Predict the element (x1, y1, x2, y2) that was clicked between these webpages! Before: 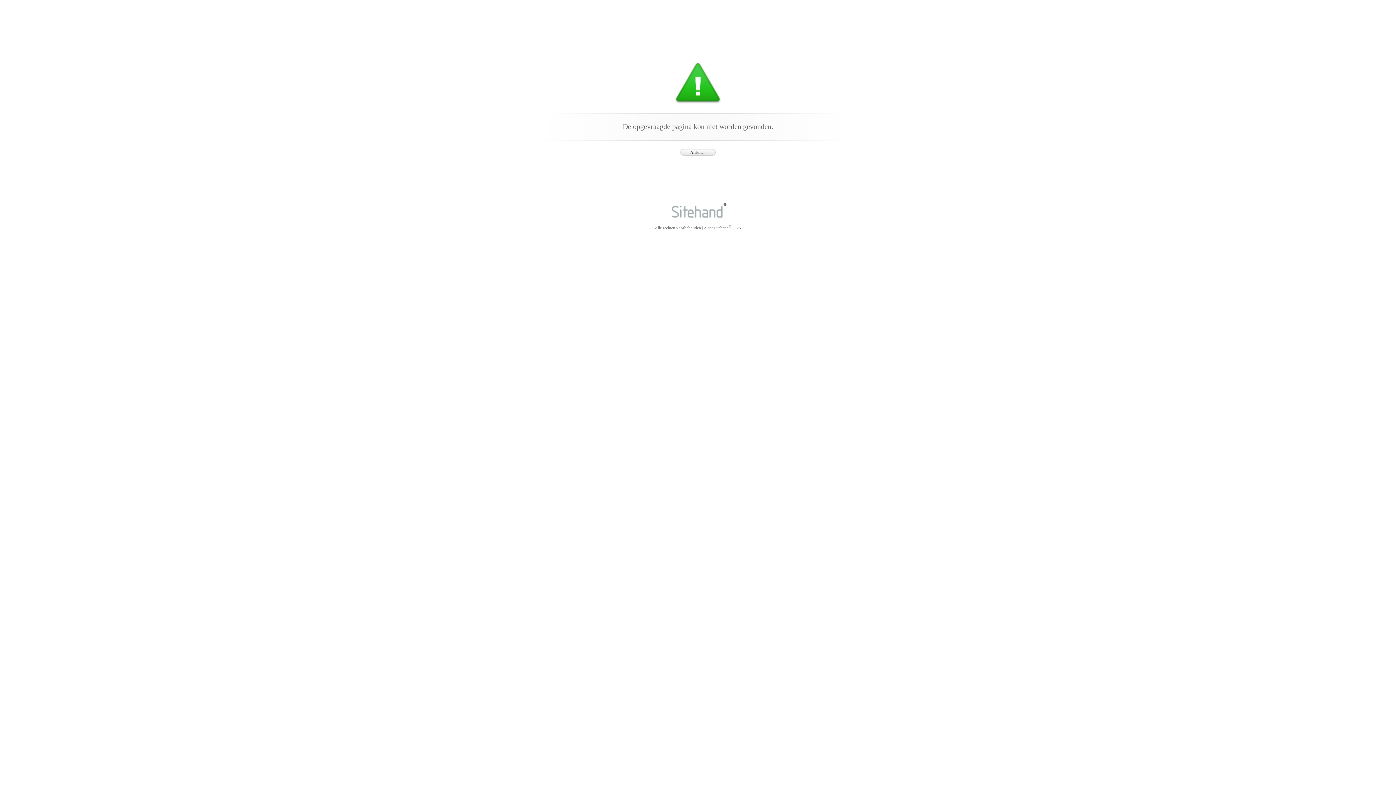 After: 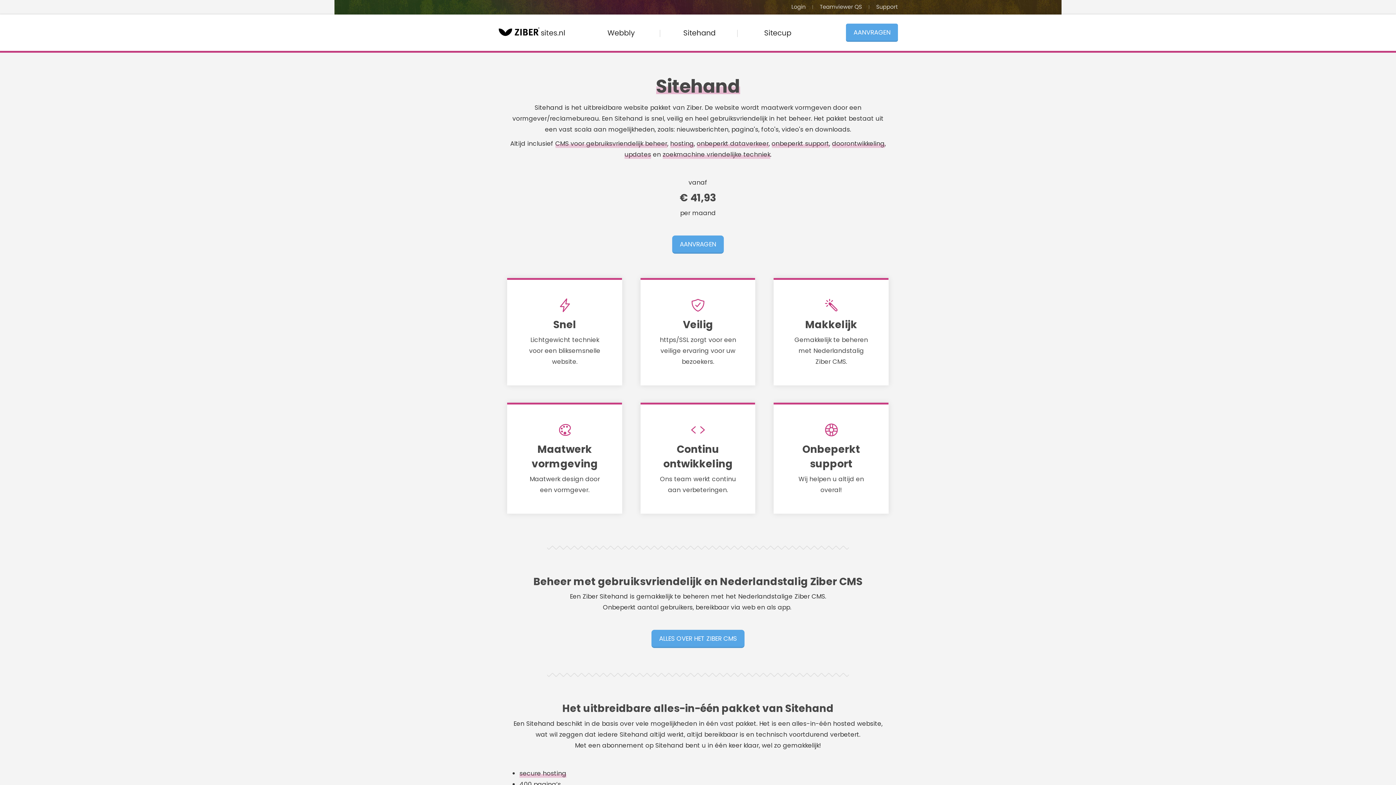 Action: label: Afsluiten bbox: (679, 148, 716, 156)